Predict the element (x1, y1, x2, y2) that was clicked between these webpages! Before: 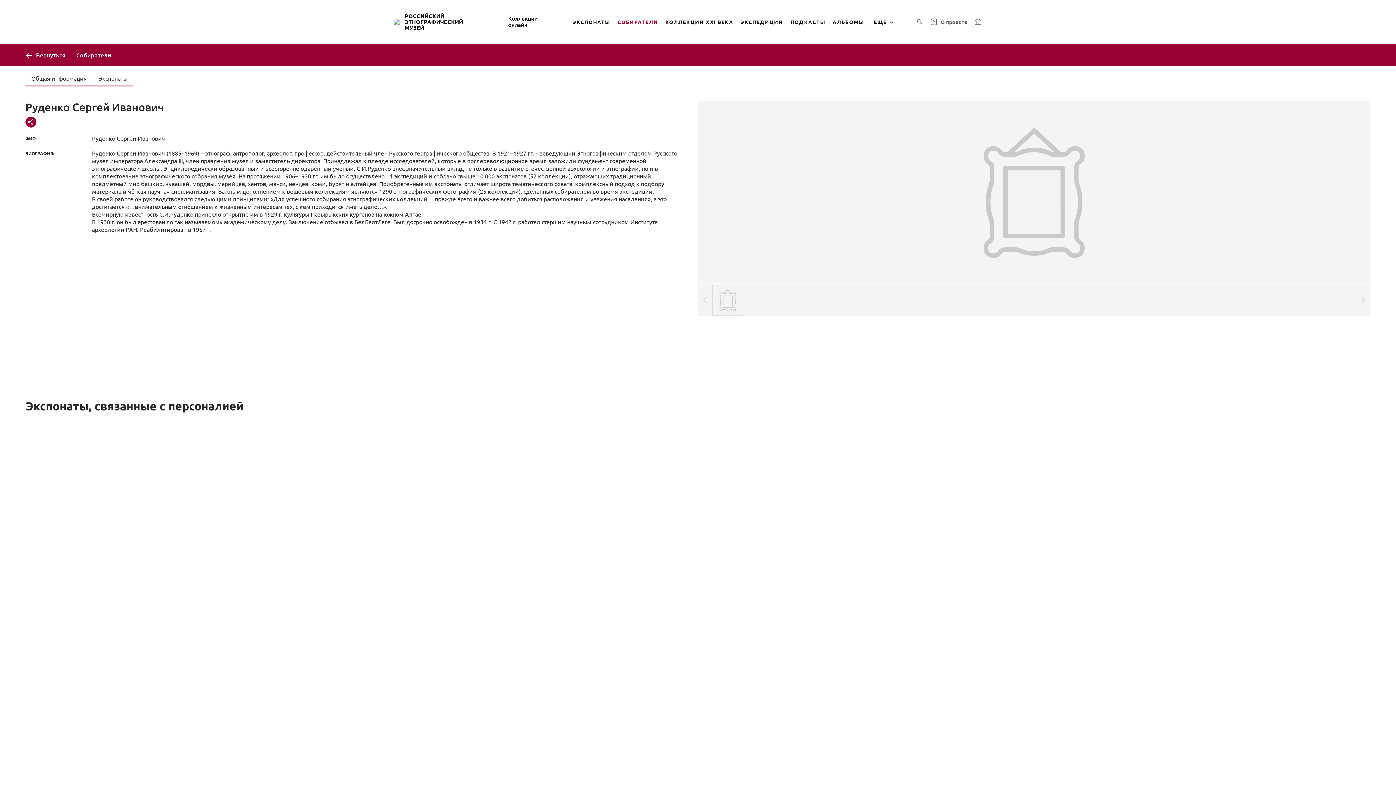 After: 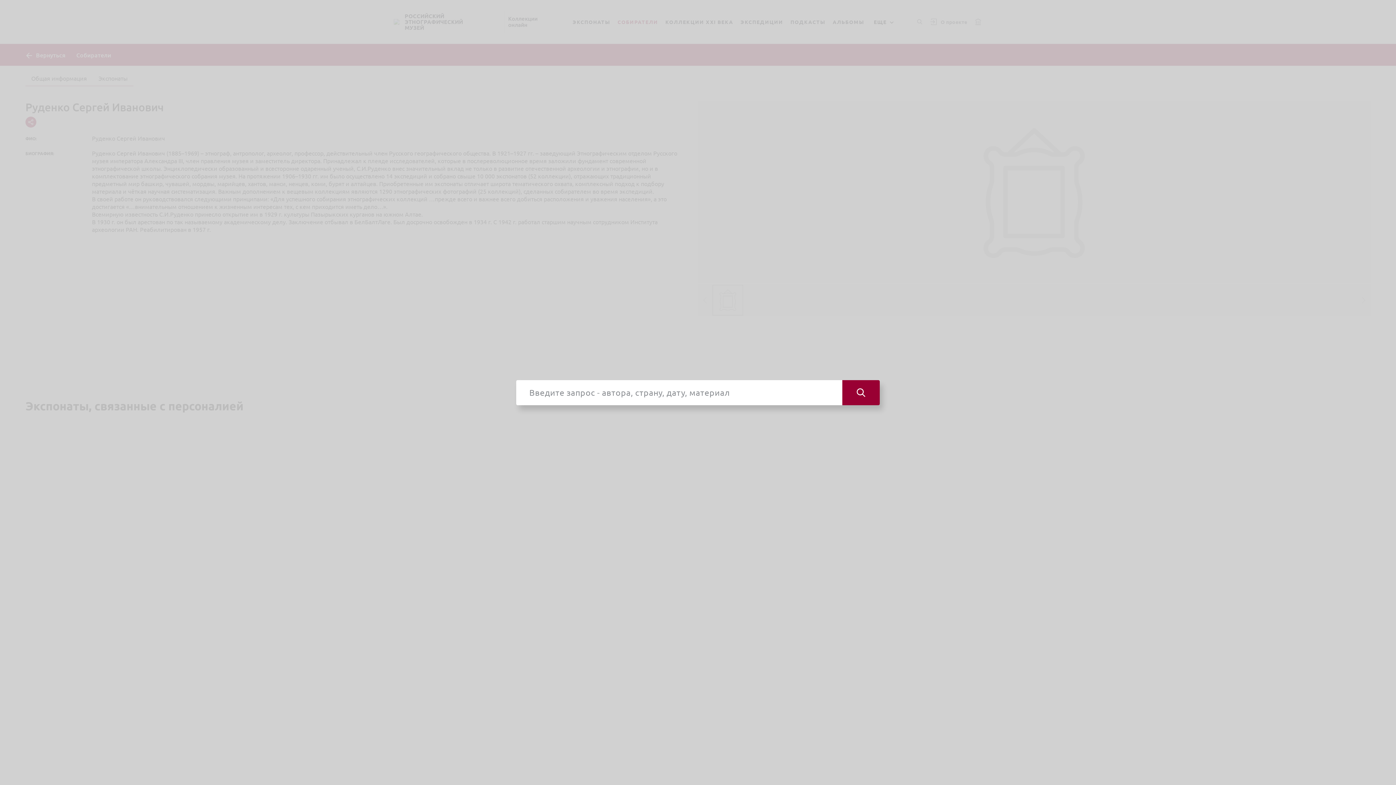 Action: bbox: (915, 17, 924, 26) label: Поиск по сайту